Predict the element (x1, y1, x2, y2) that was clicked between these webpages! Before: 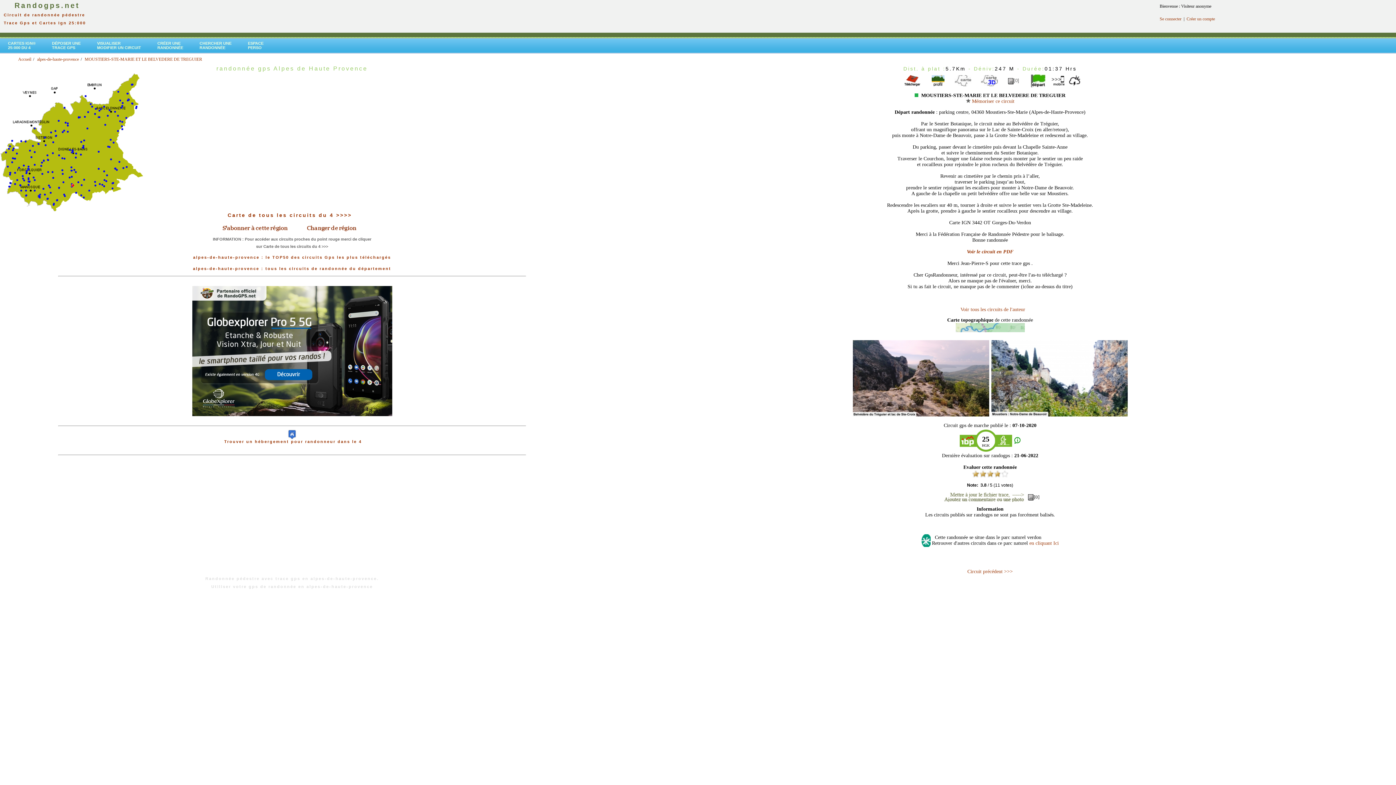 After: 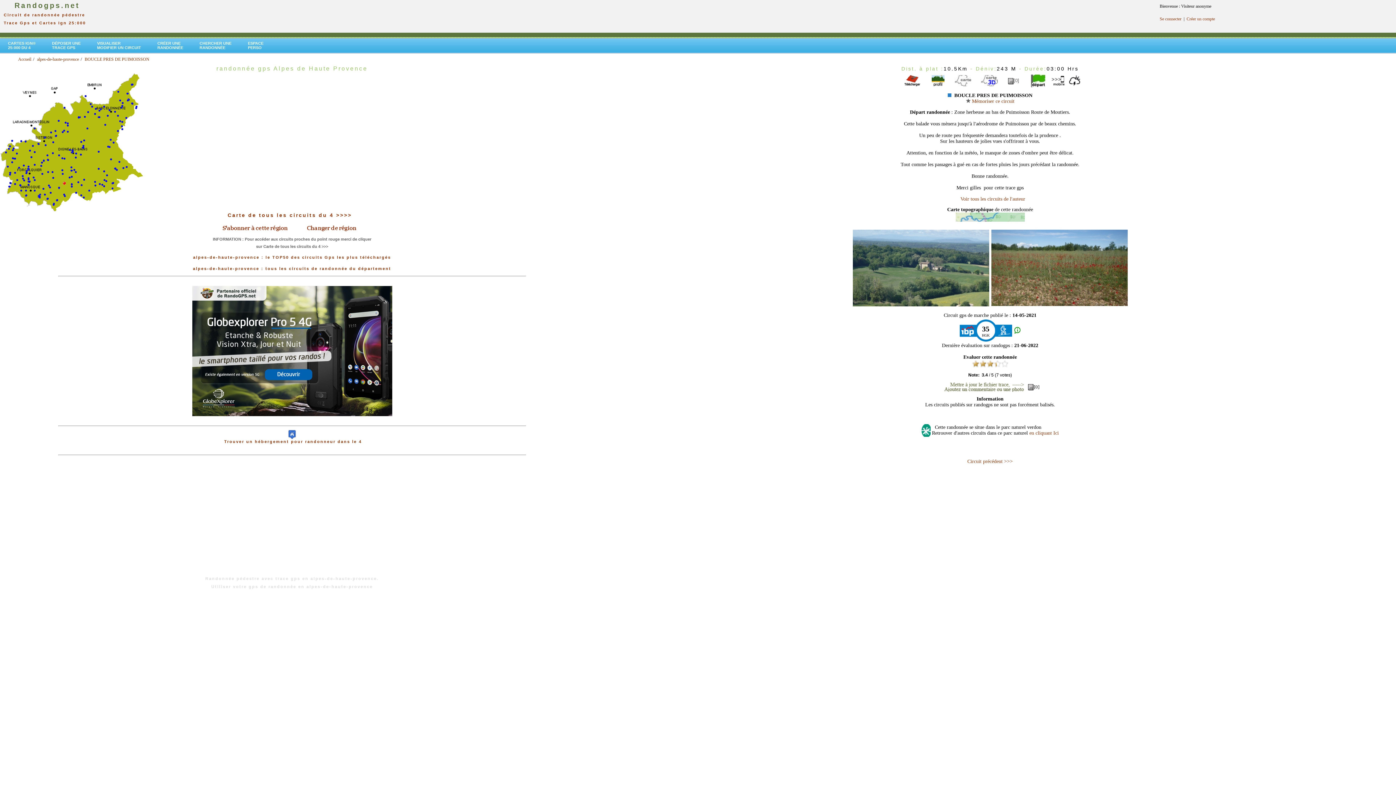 Action: bbox: (62, 179, 64, 184)